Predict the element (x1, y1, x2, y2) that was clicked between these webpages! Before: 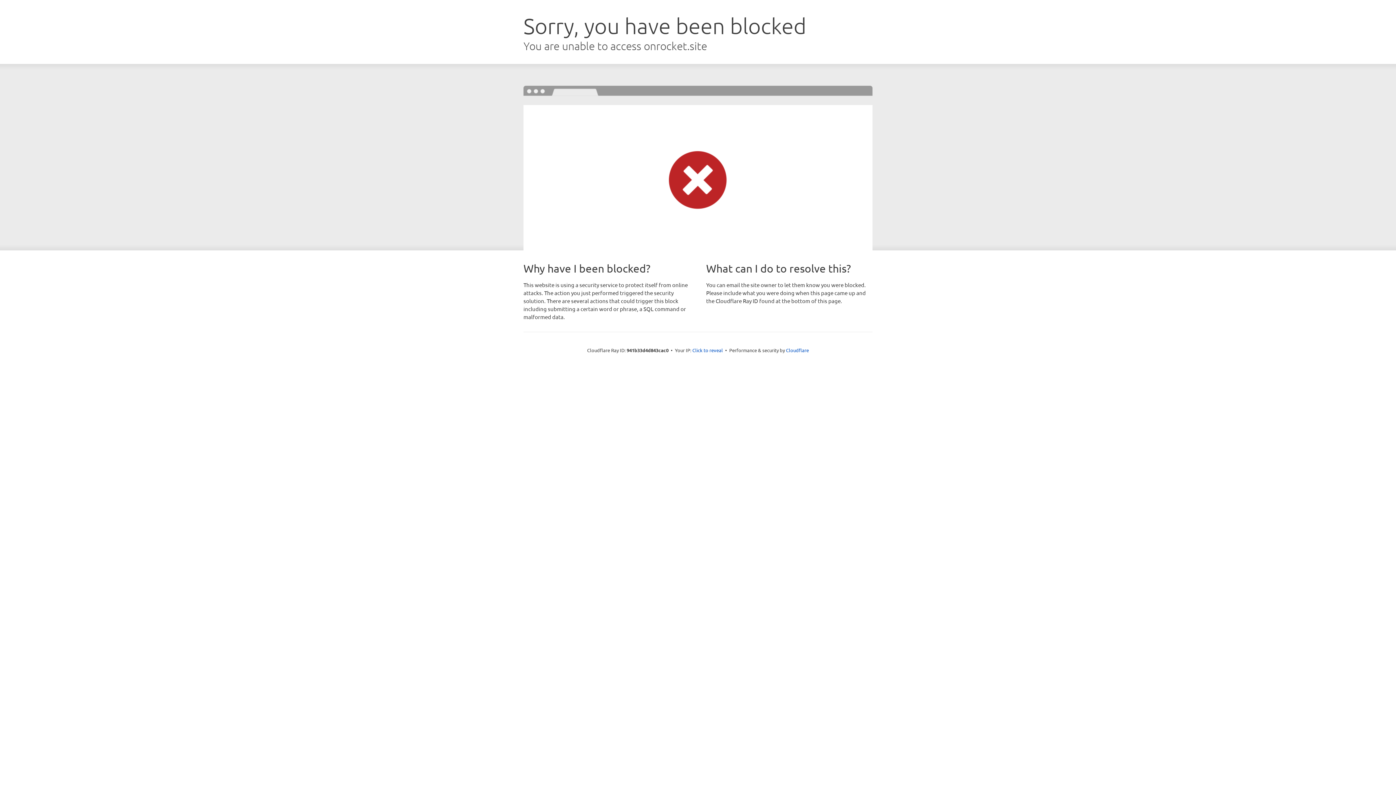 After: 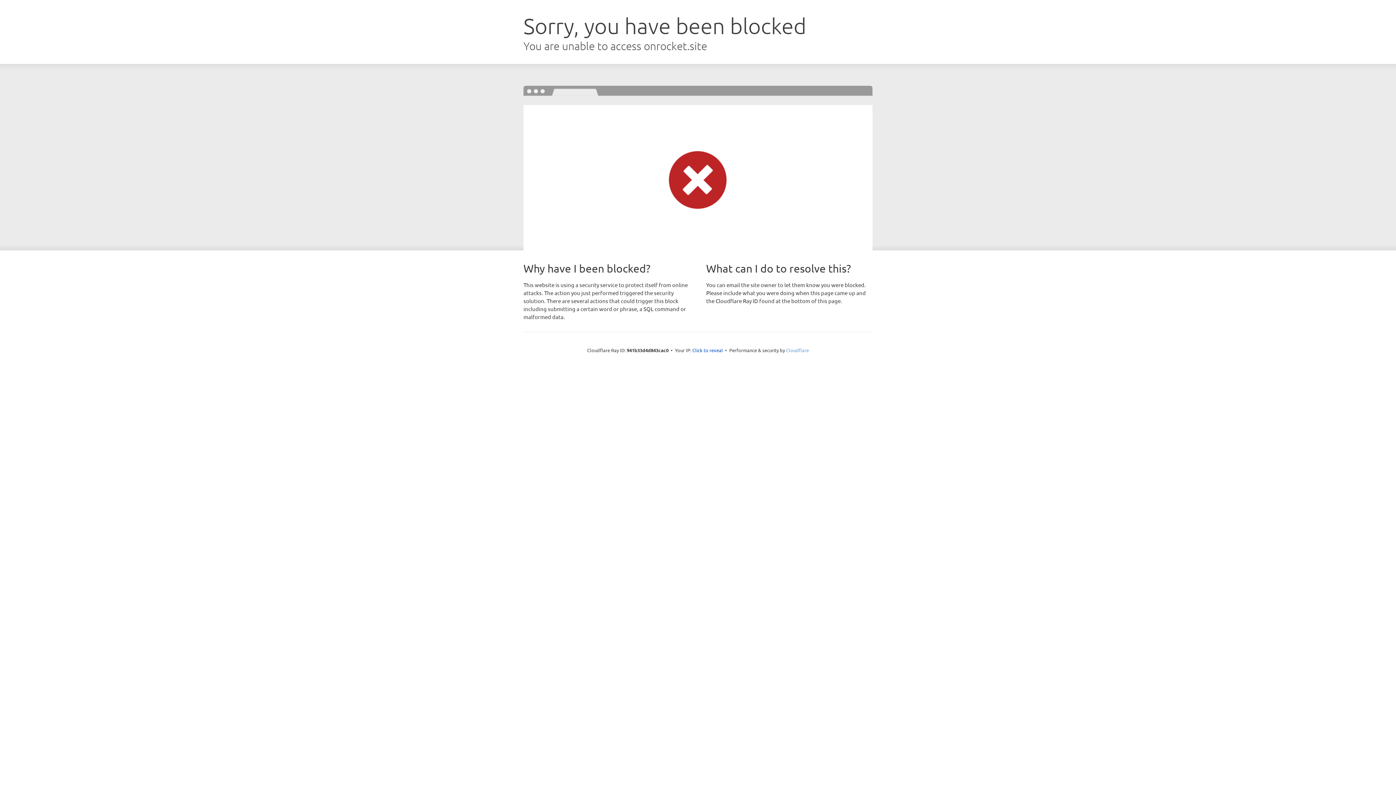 Action: bbox: (786, 347, 809, 353) label: Cloudflare